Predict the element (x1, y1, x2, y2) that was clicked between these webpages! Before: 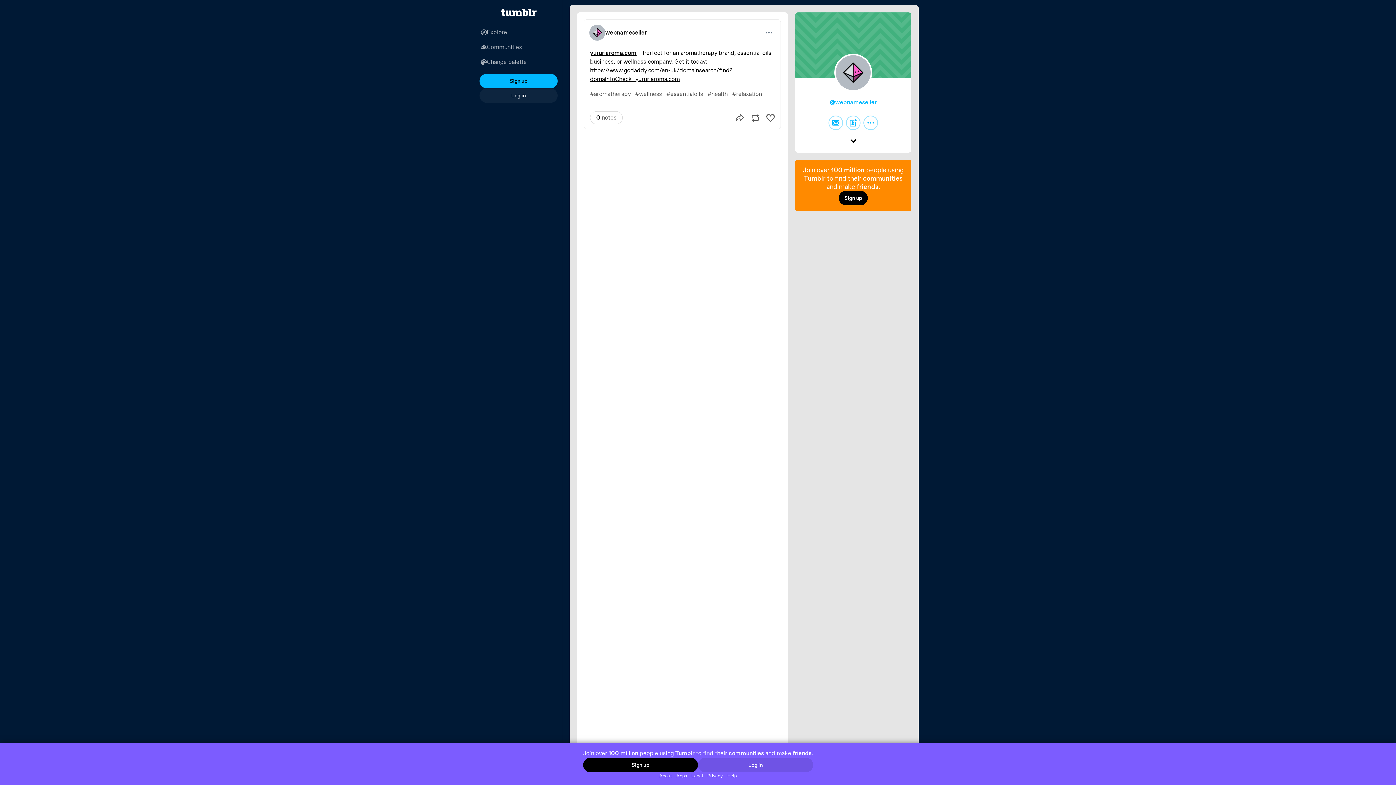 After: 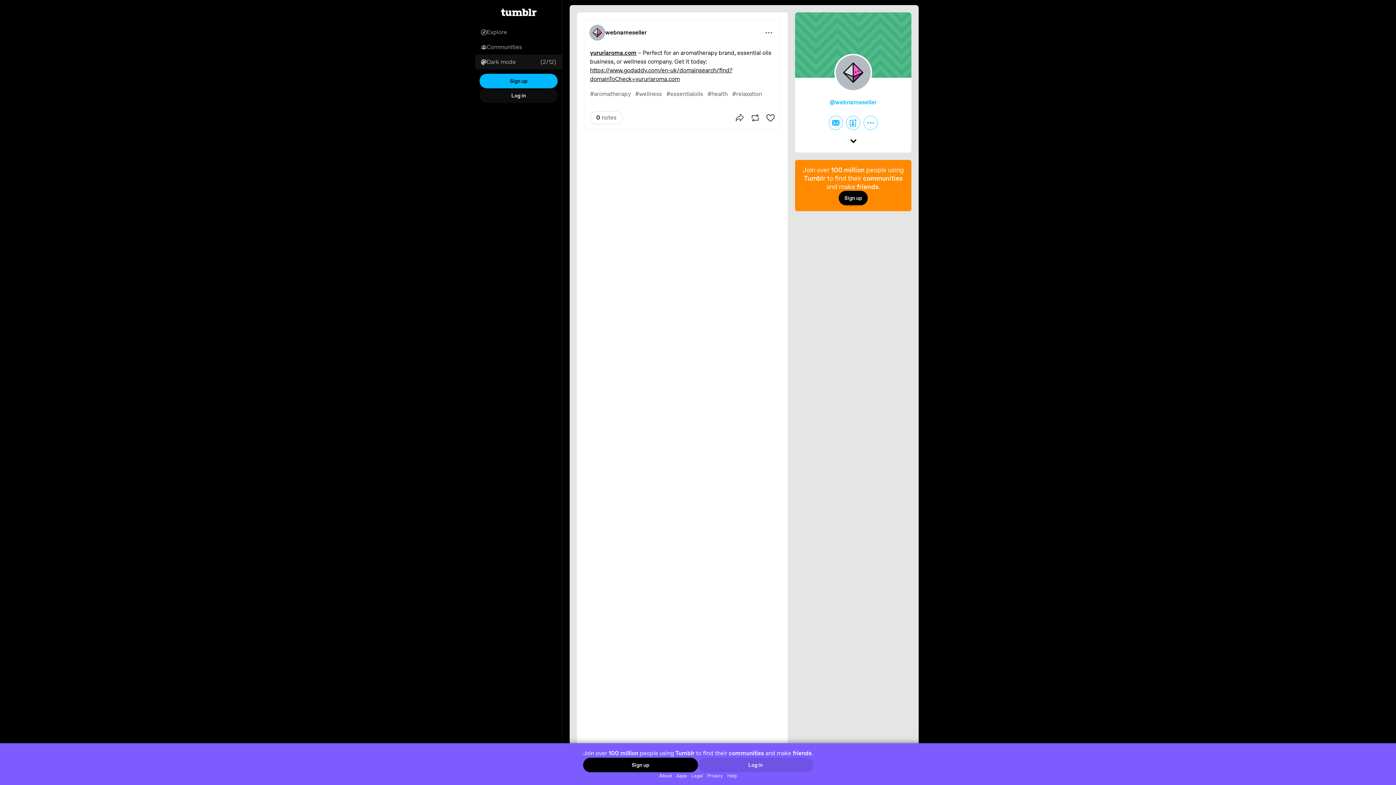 Action: label: Change palette bbox: (475, 54, 562, 69)